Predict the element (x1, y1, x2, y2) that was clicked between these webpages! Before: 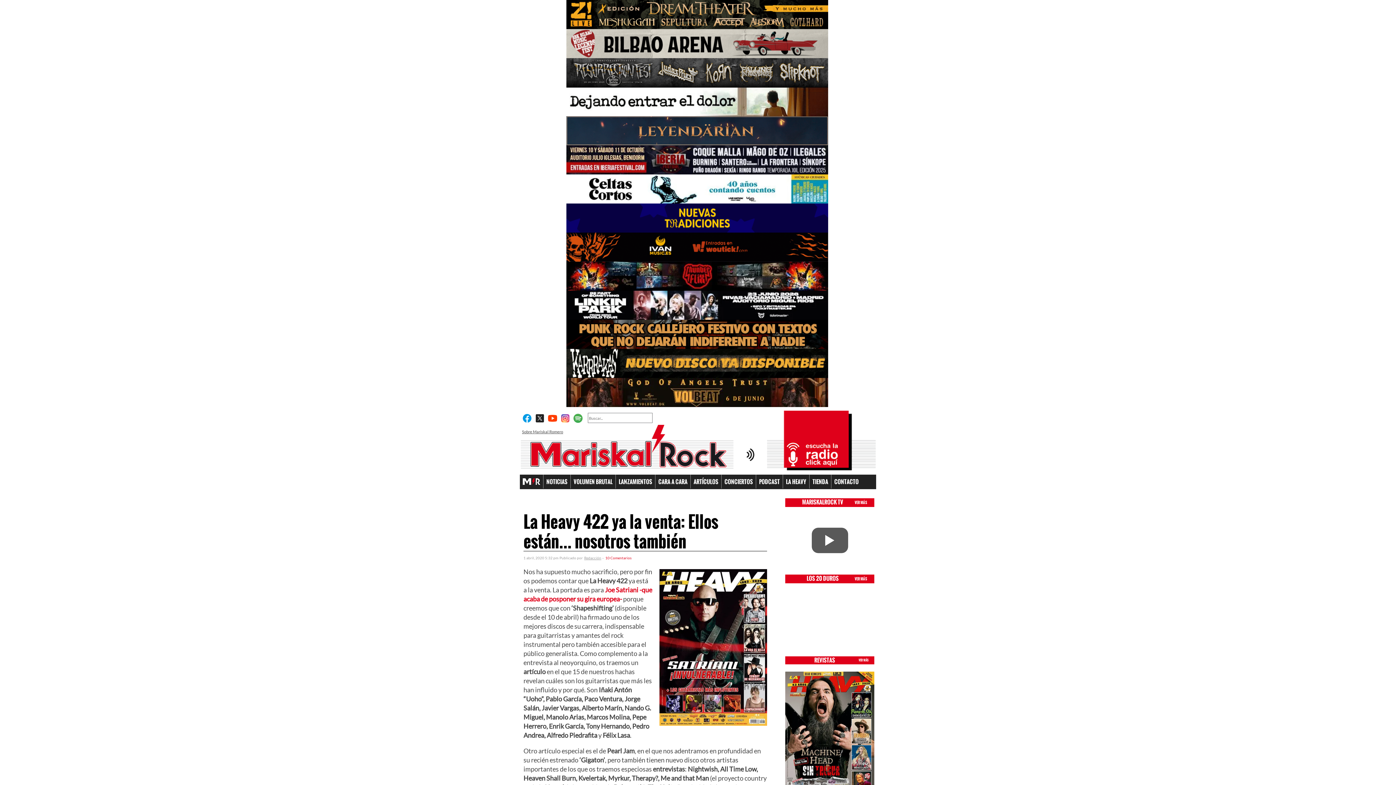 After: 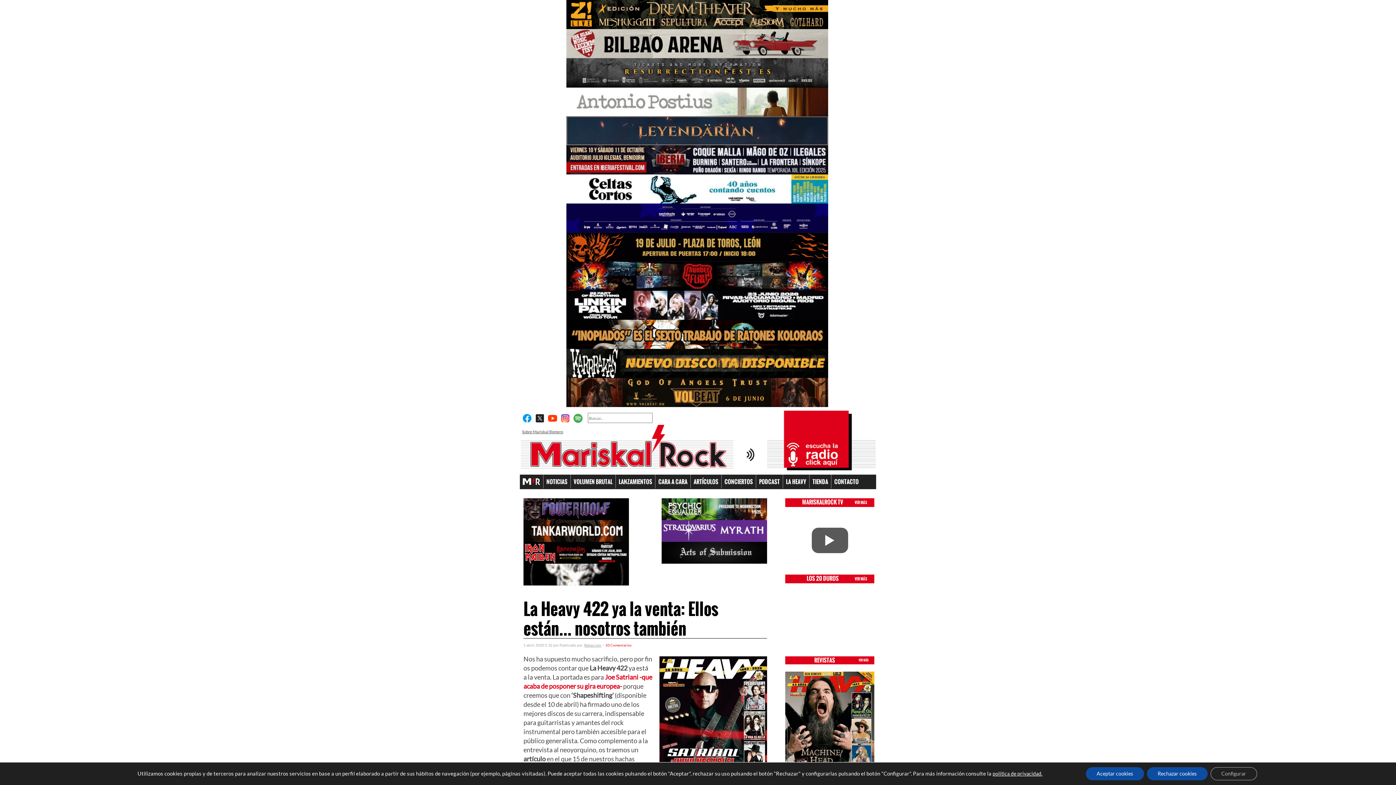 Action: bbox: (566, 286, 828, 290)